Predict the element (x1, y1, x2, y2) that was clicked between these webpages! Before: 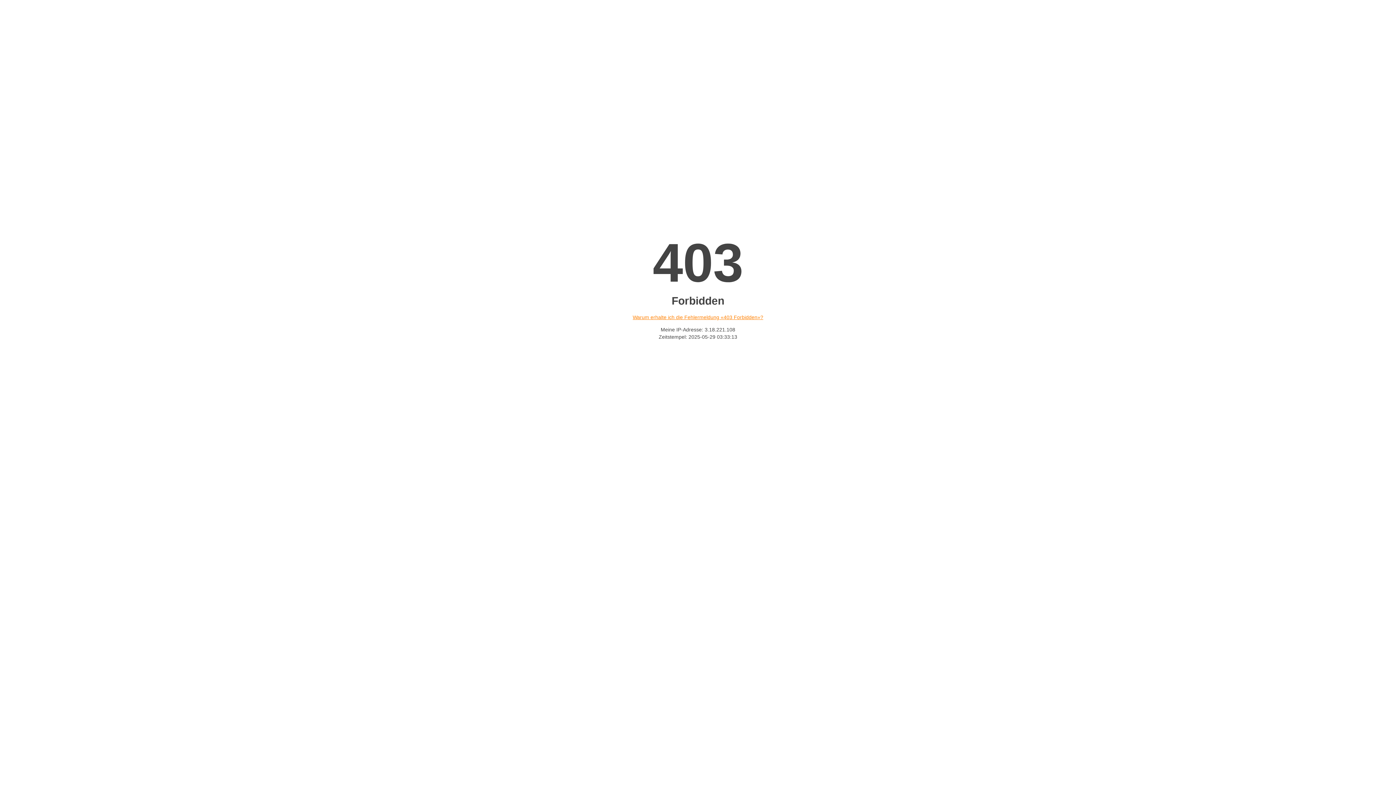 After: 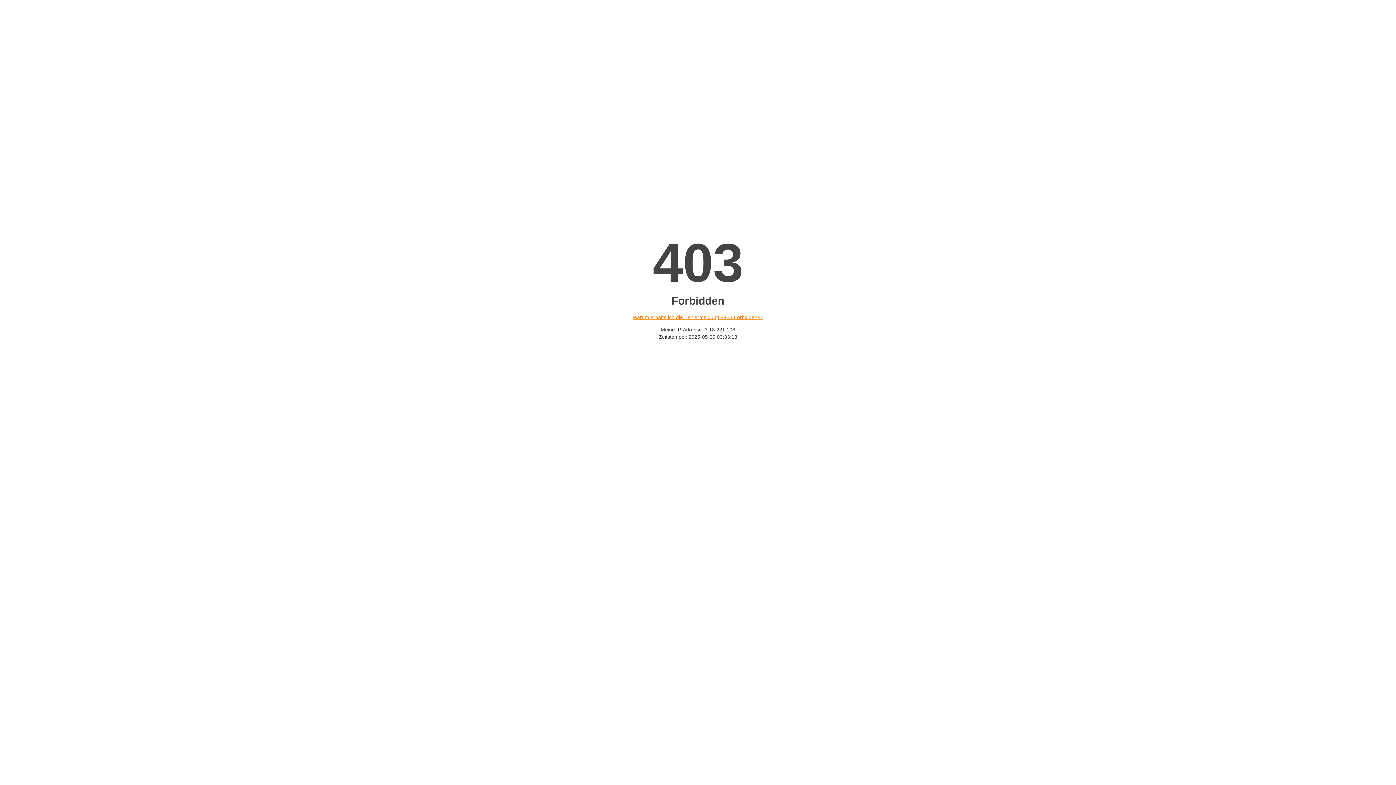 Action: bbox: (632, 314, 763, 320) label: Warum erhalte ich die Fehlermeldung «403 Forbidden»?